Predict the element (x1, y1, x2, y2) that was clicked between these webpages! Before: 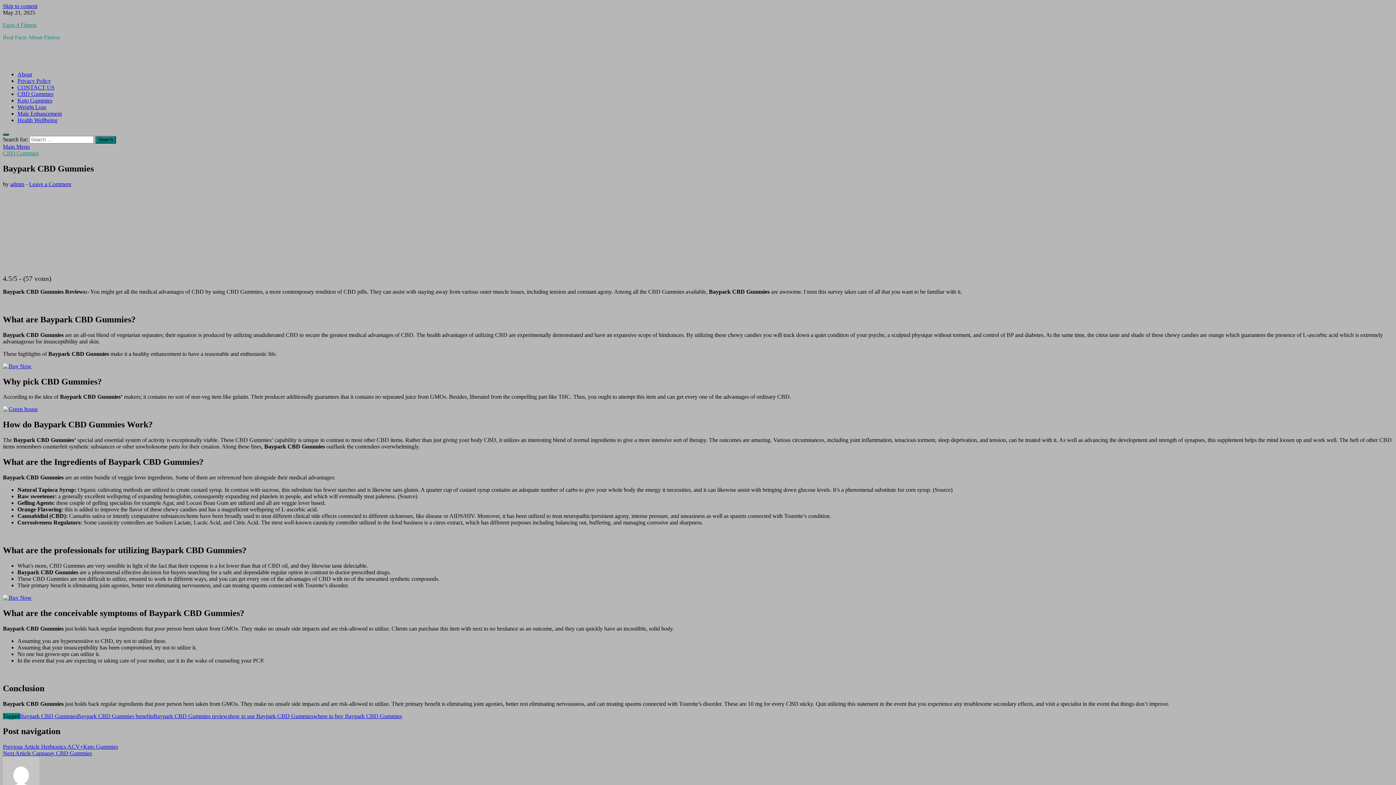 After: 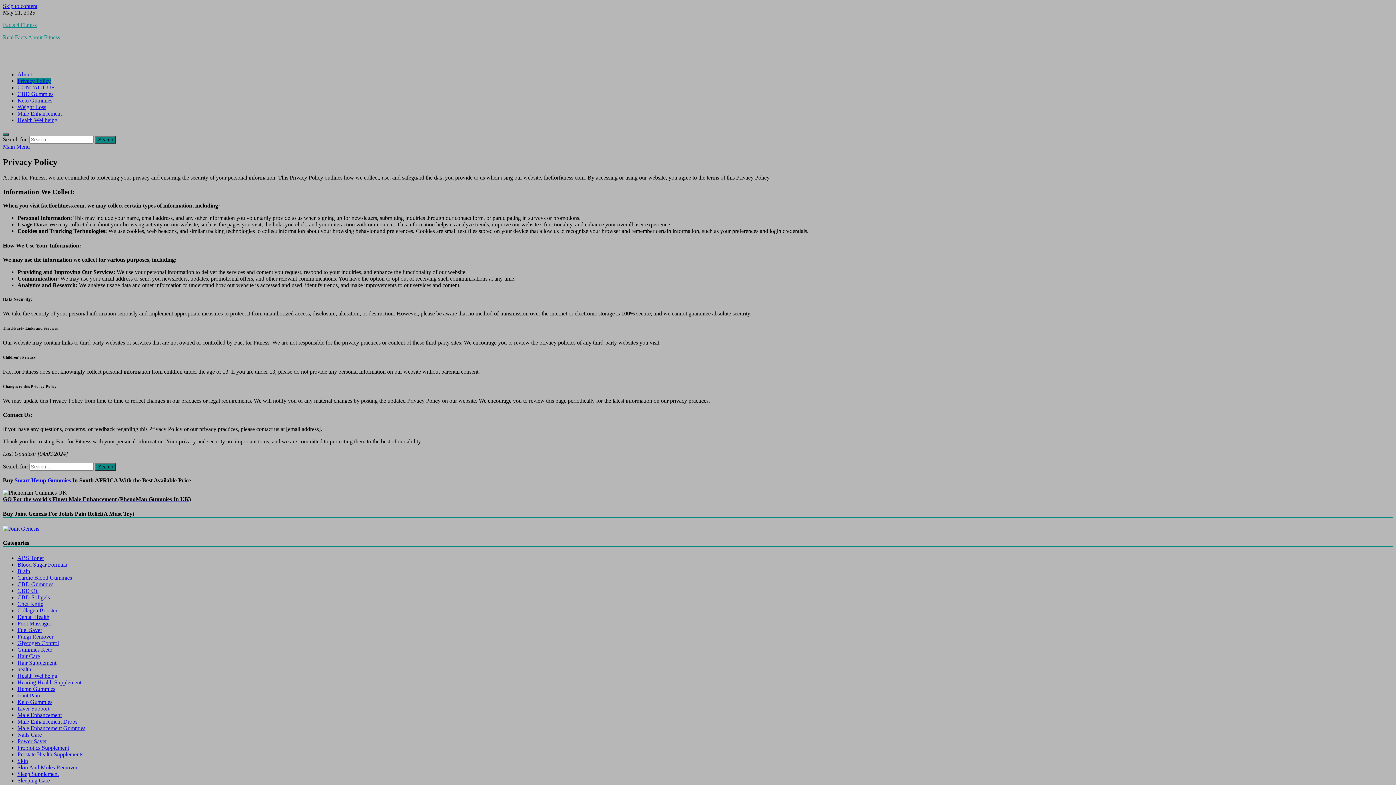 Action: label: Privacy Policy bbox: (17, 77, 50, 84)